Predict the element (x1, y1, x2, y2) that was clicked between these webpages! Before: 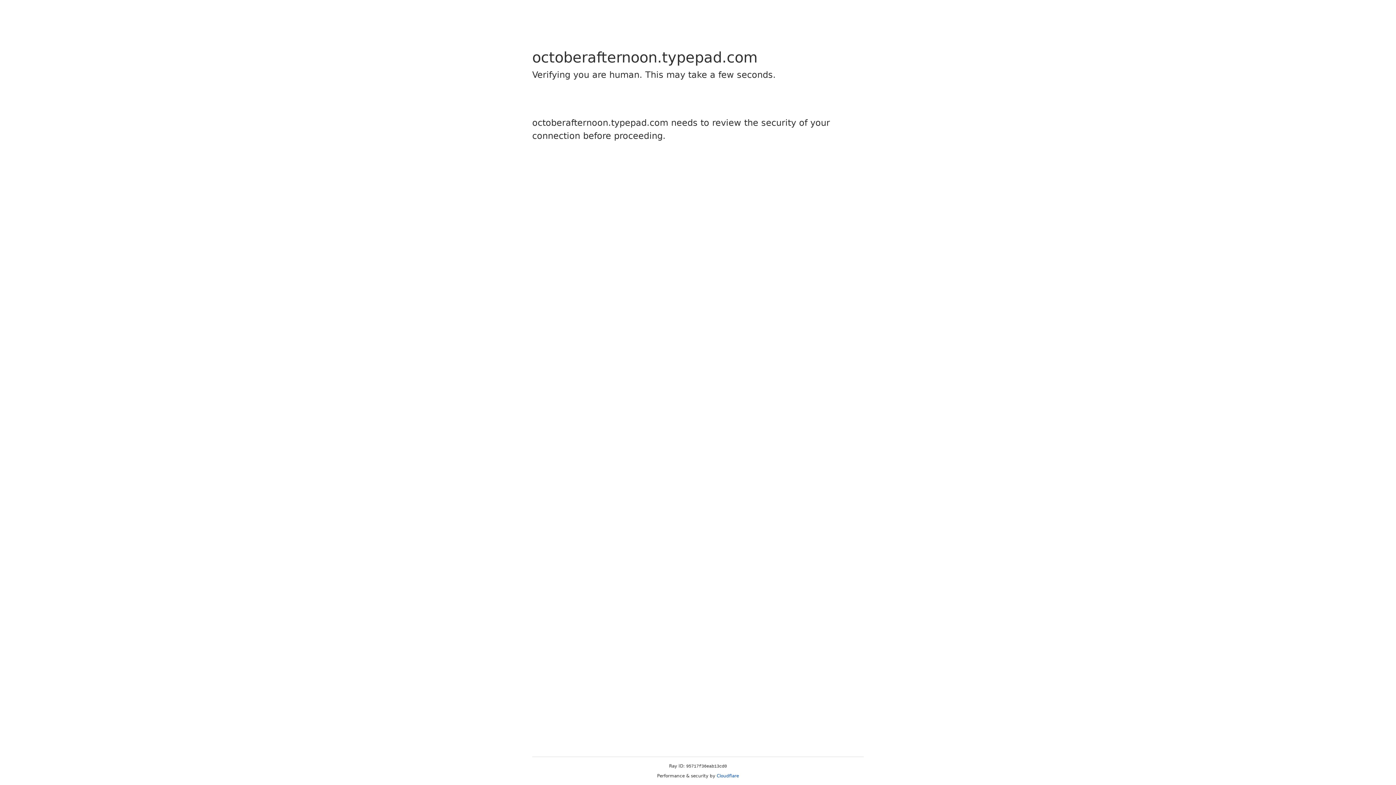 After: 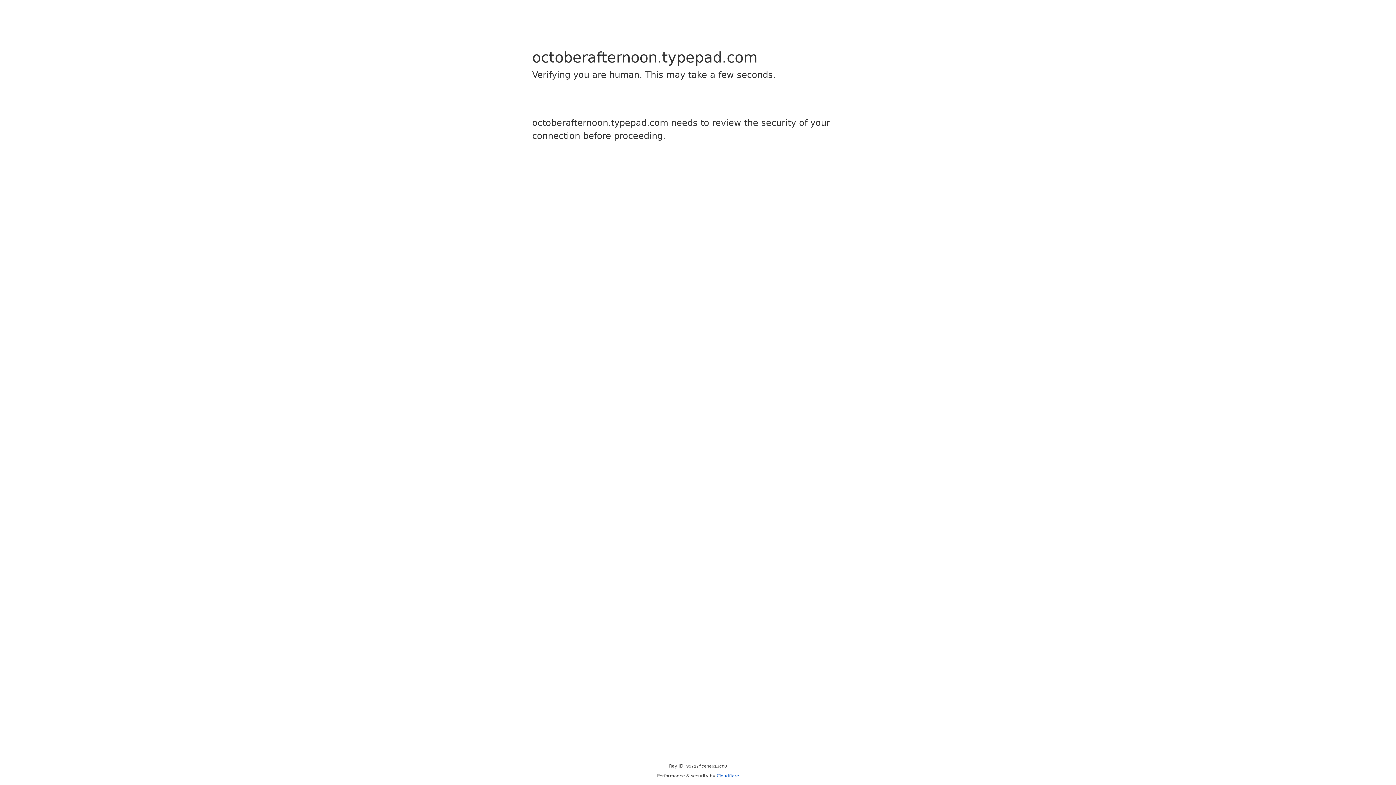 Action: bbox: (716, 773, 739, 778) label: Cloudflare